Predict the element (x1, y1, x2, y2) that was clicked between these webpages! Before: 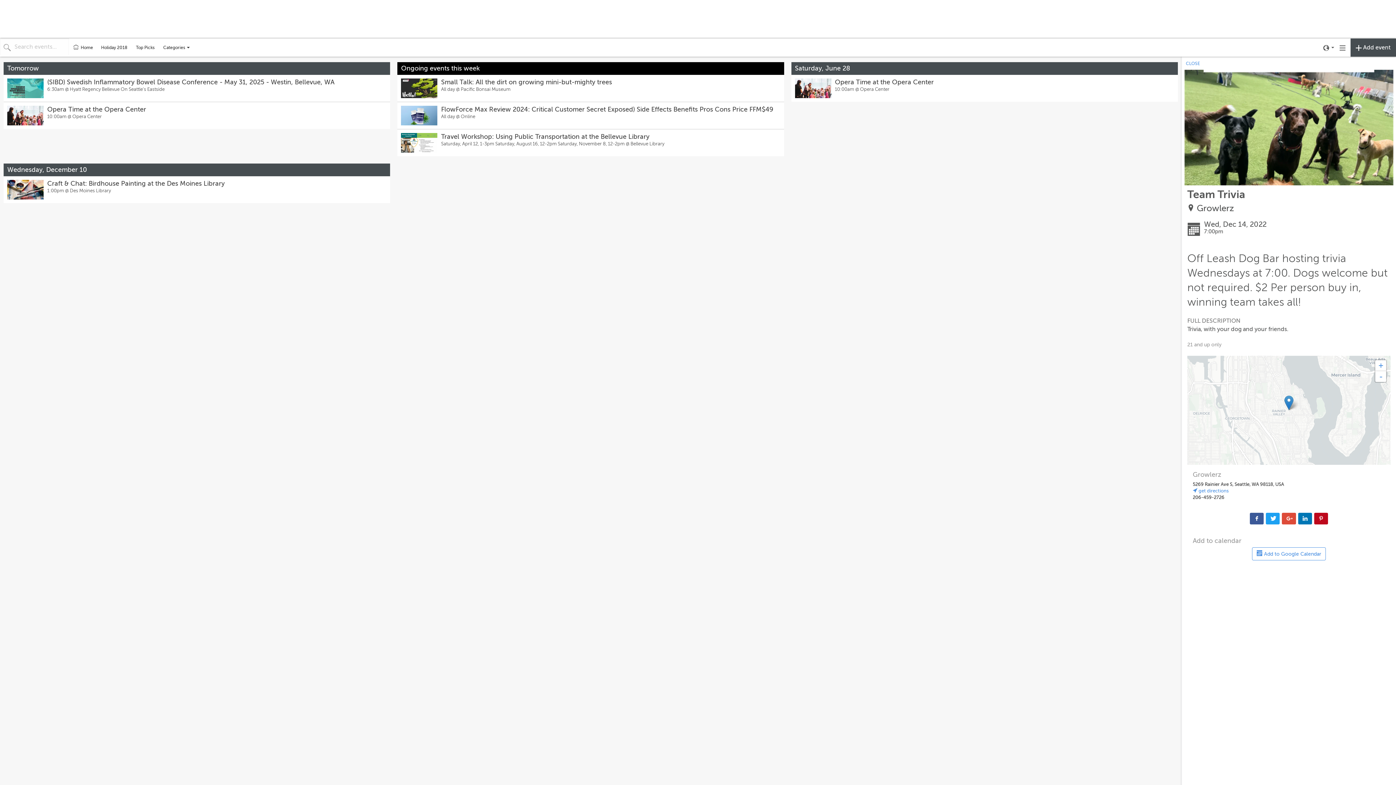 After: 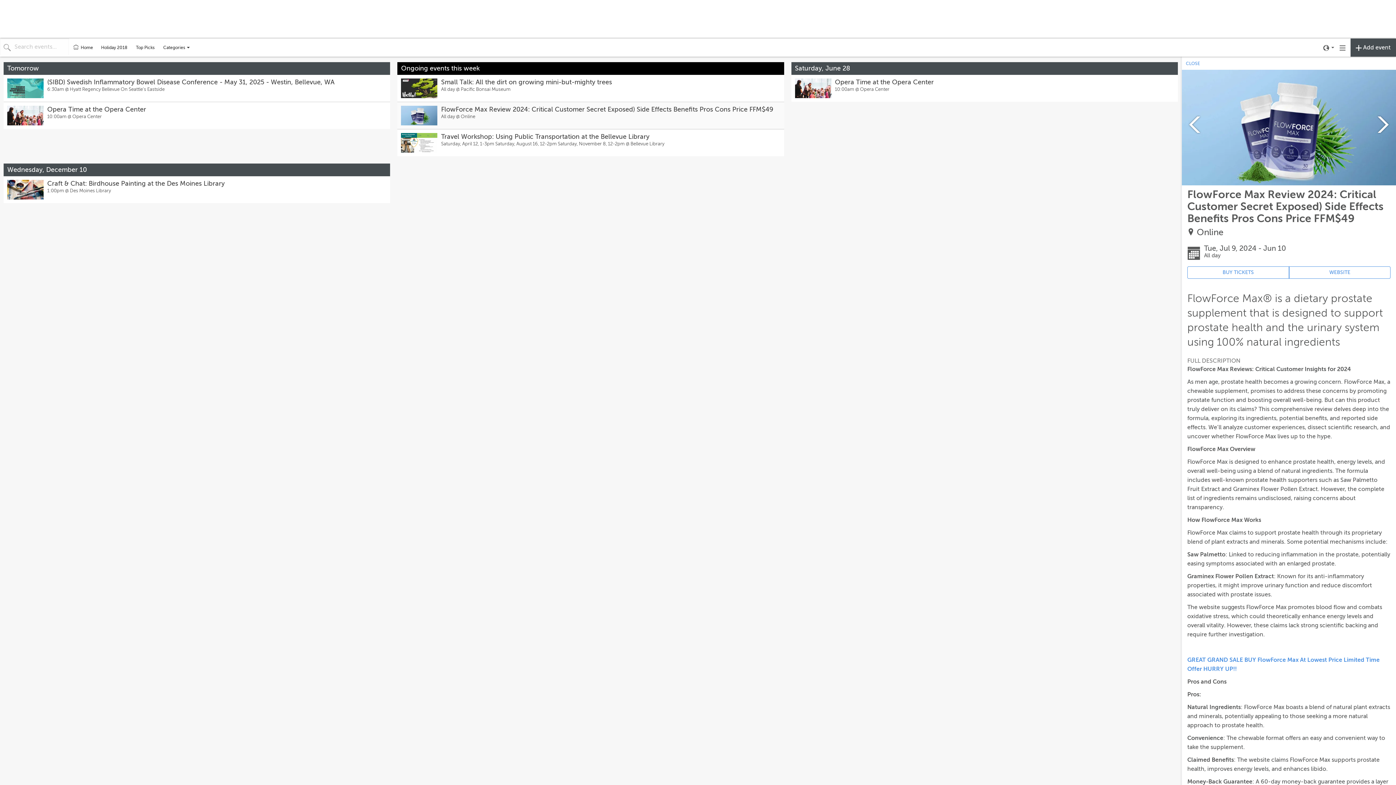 Action: bbox: (397, 102, 784, 129)